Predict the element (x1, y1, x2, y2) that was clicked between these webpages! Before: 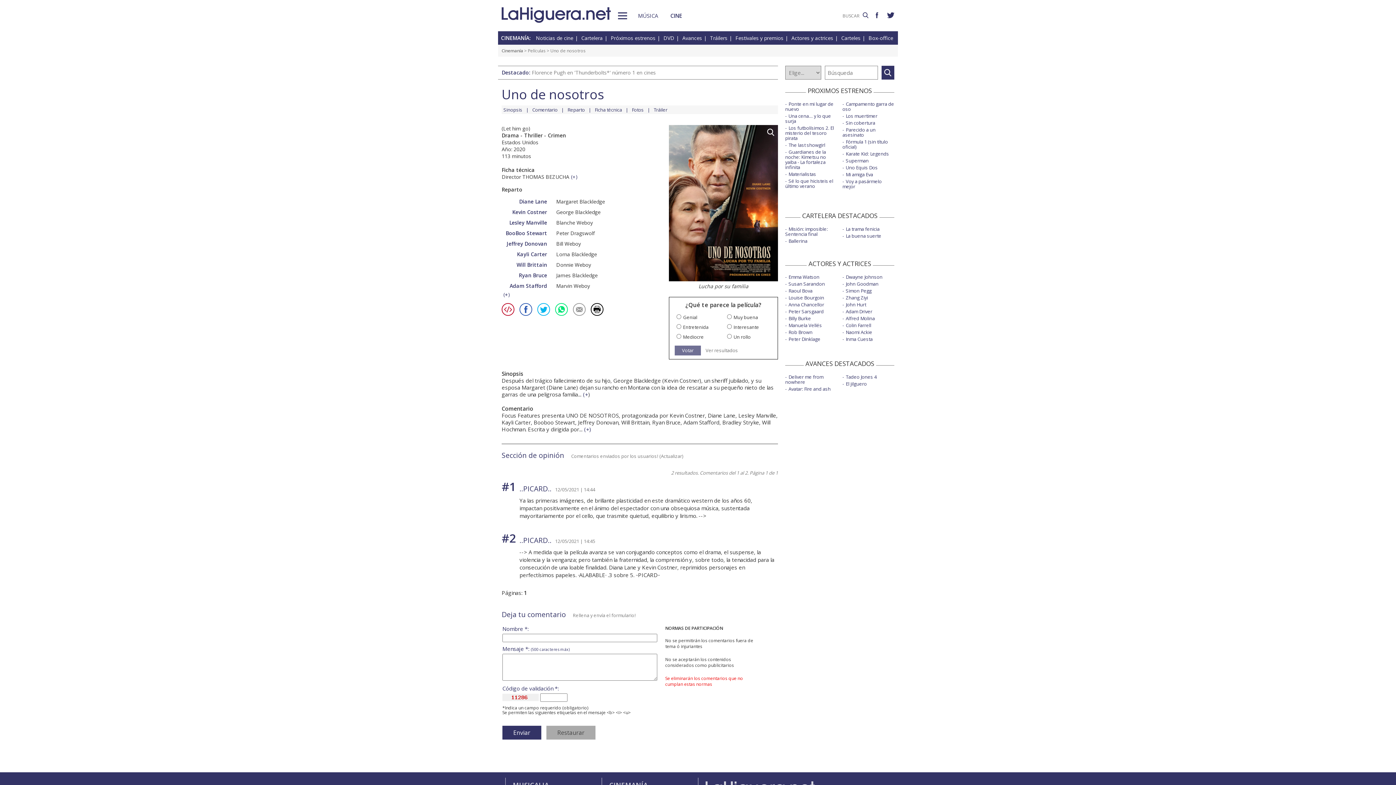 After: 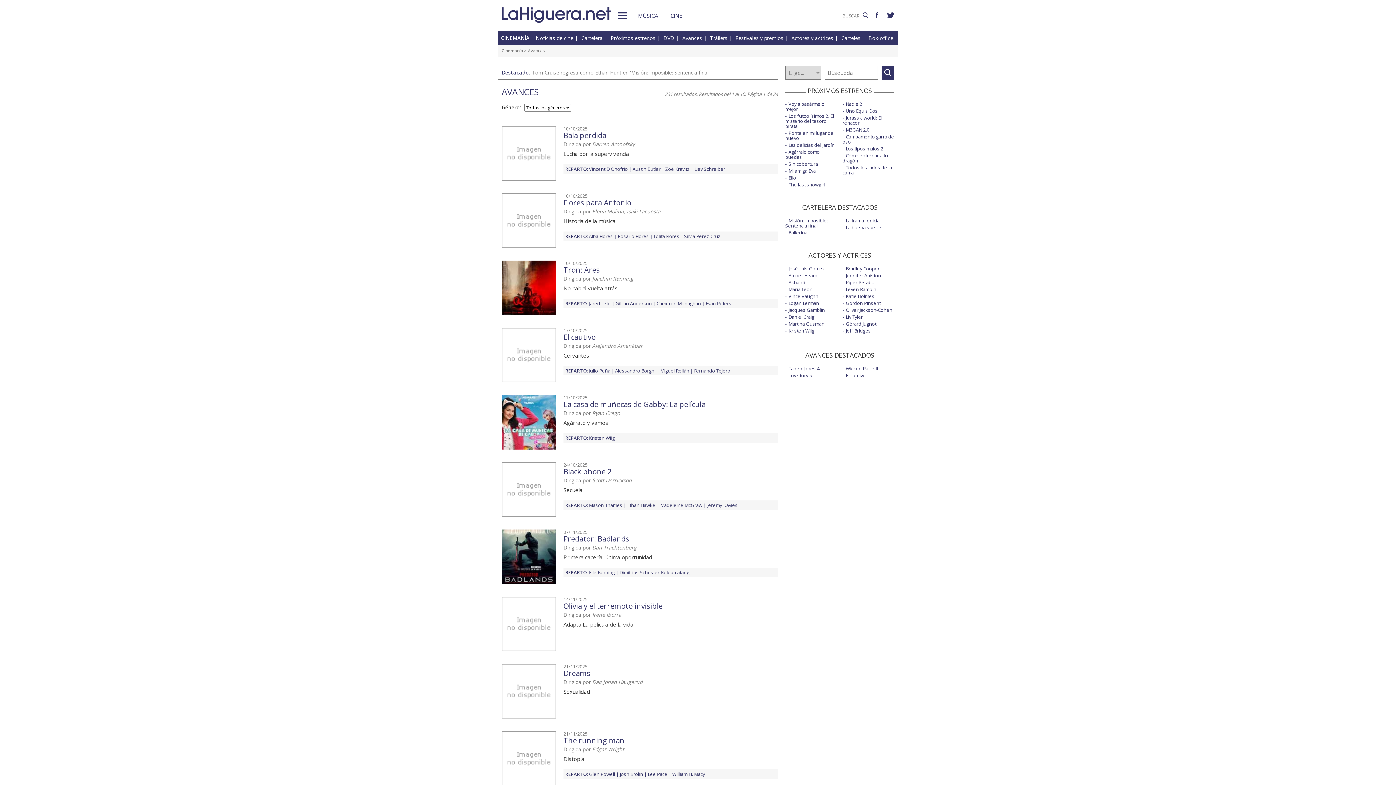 Action: bbox: (682, 34, 708, 41) label: Avances